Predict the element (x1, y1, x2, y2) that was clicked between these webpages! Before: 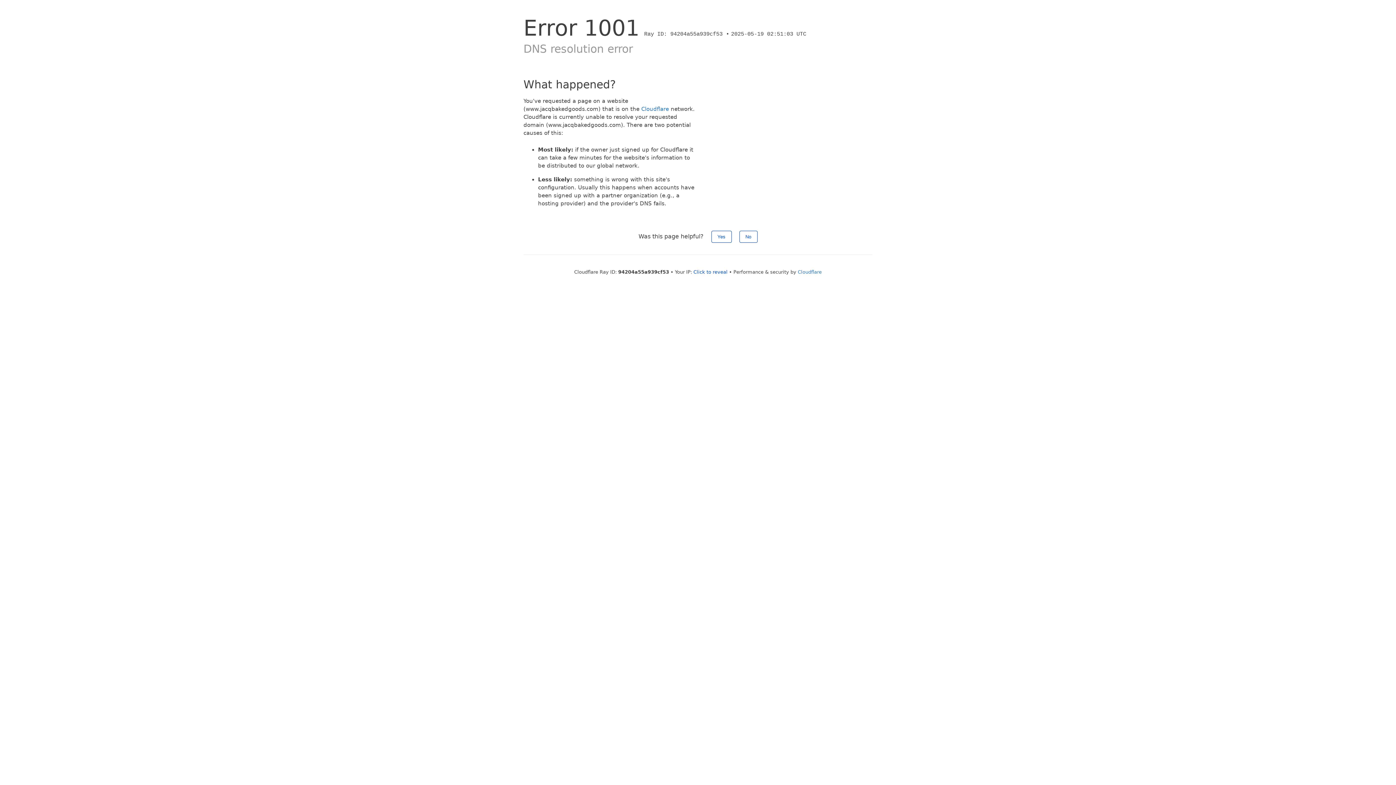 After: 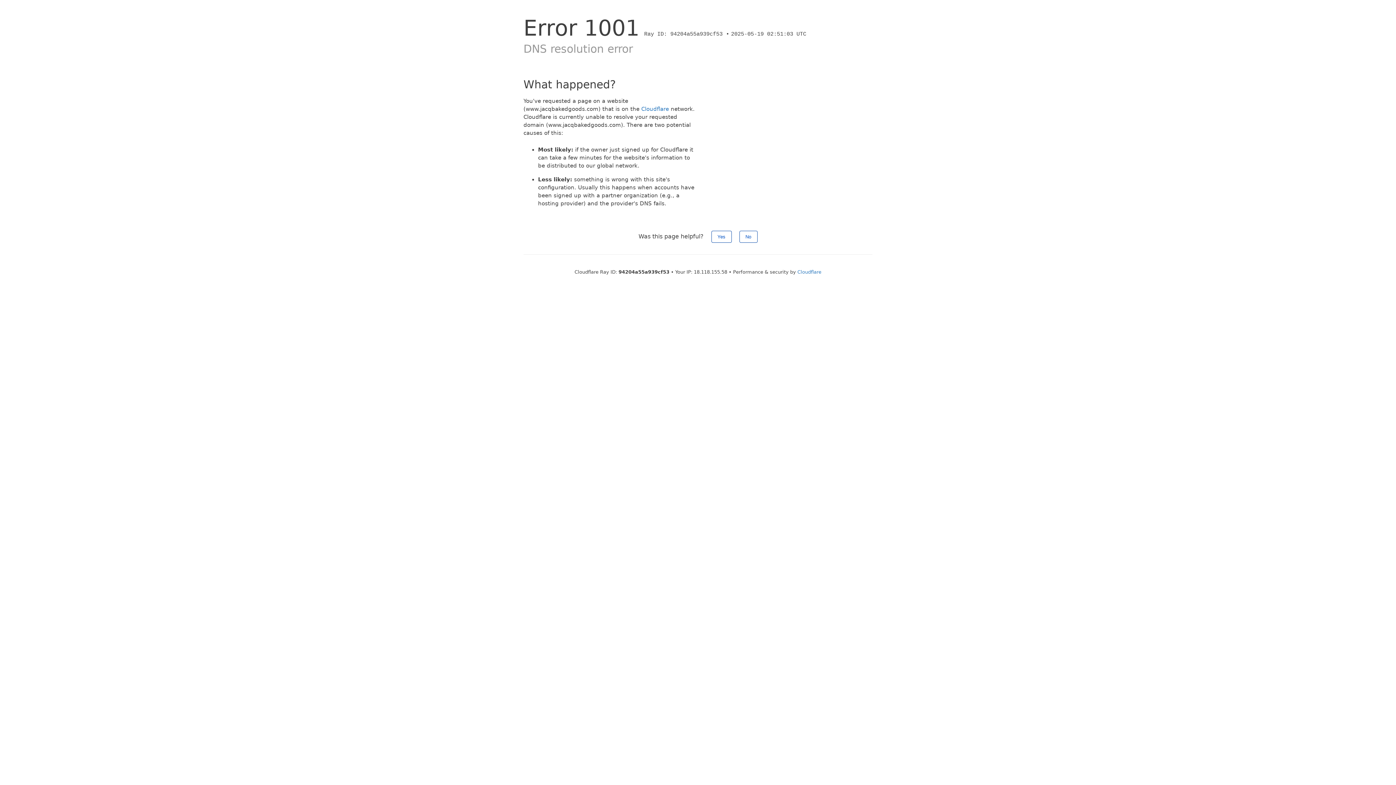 Action: label: Click to reveal bbox: (693, 269, 727, 274)